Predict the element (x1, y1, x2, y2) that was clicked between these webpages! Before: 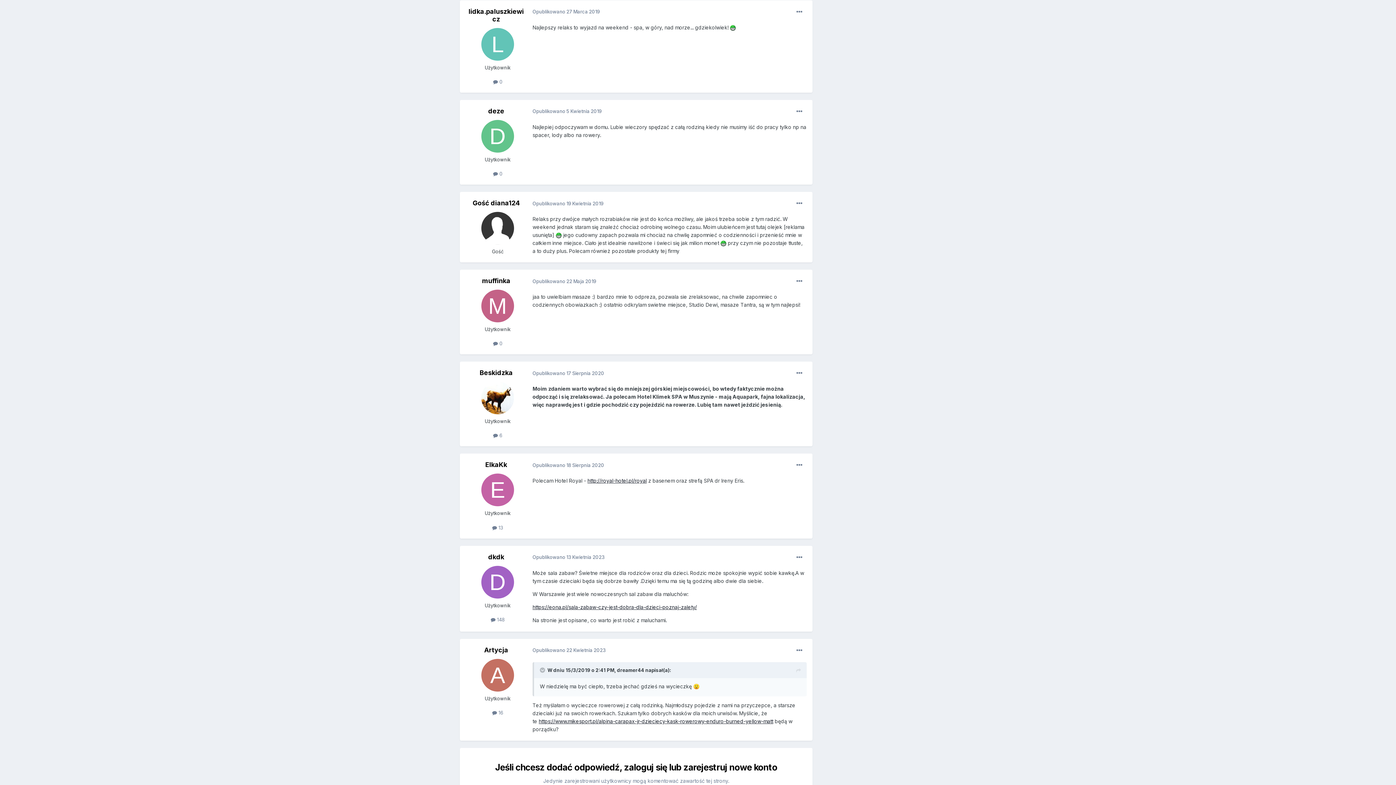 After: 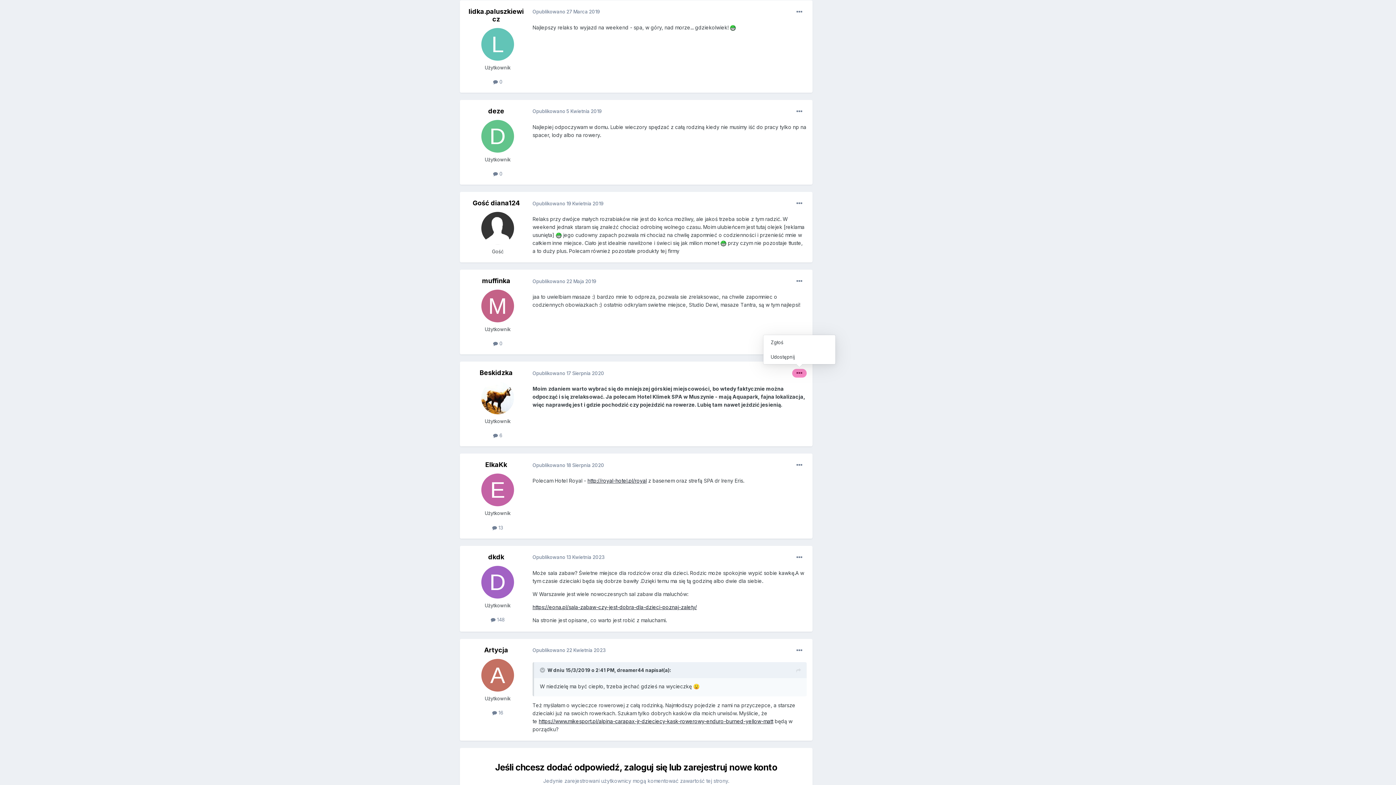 Action: bbox: (792, 369, 806, 377)